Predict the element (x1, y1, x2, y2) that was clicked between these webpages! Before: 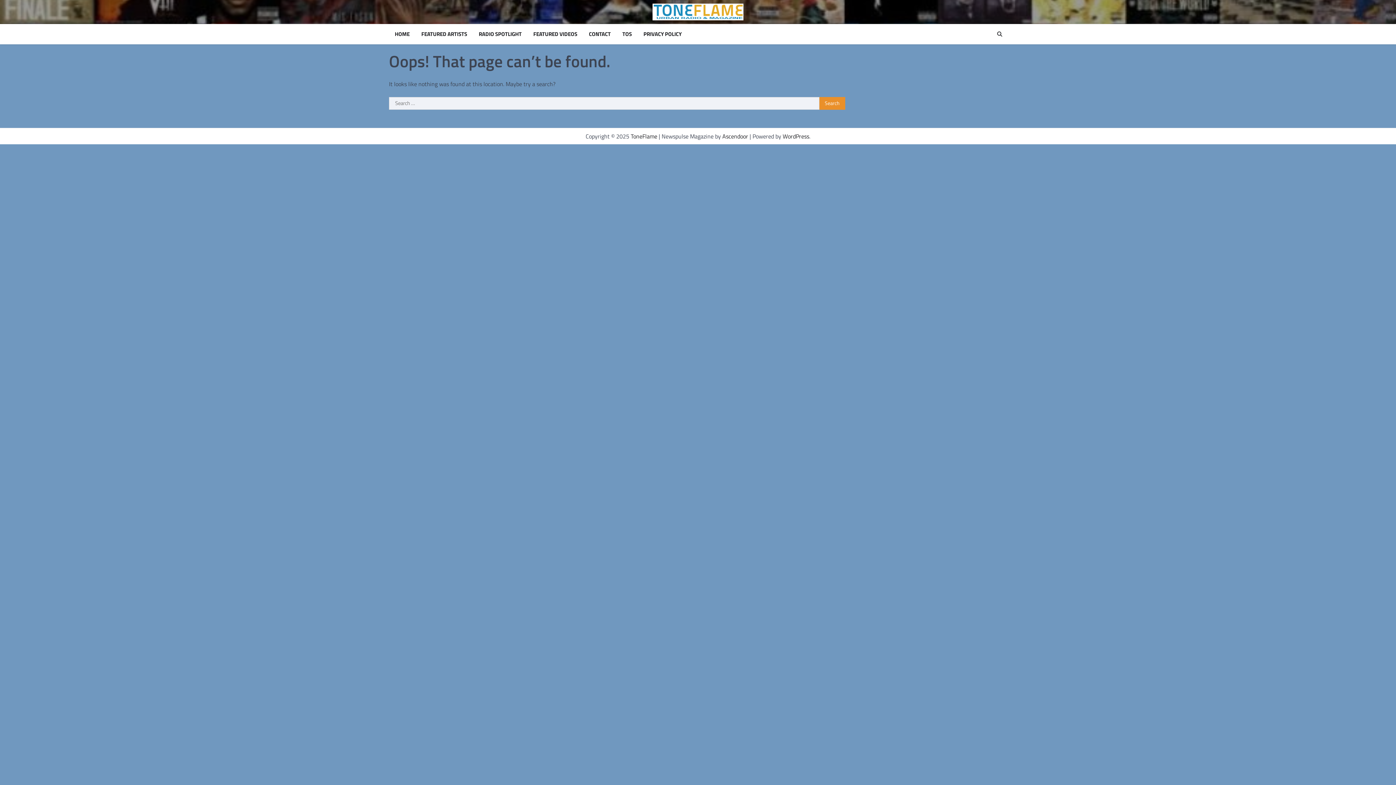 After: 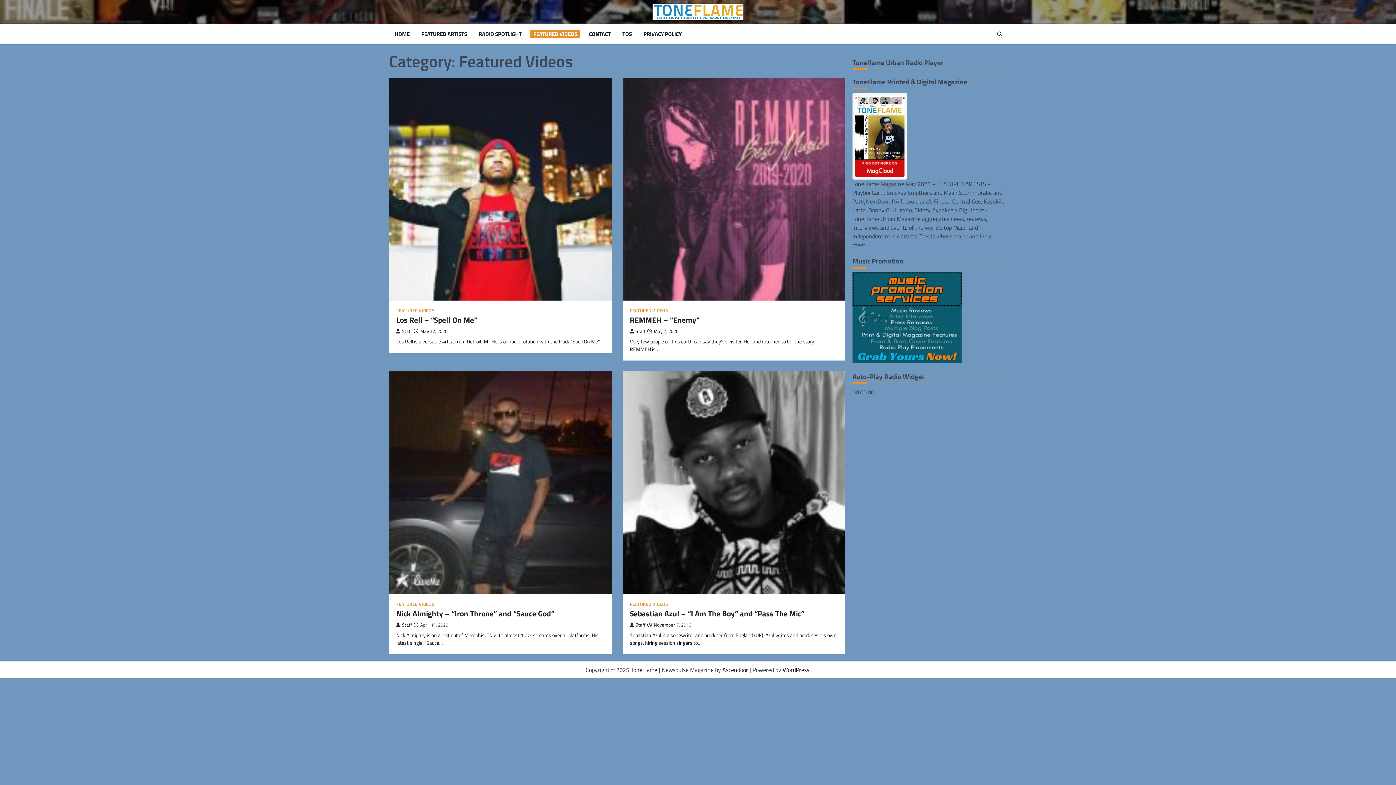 Action: bbox: (530, 30, 580, 38) label: FEATURED VIDEOS